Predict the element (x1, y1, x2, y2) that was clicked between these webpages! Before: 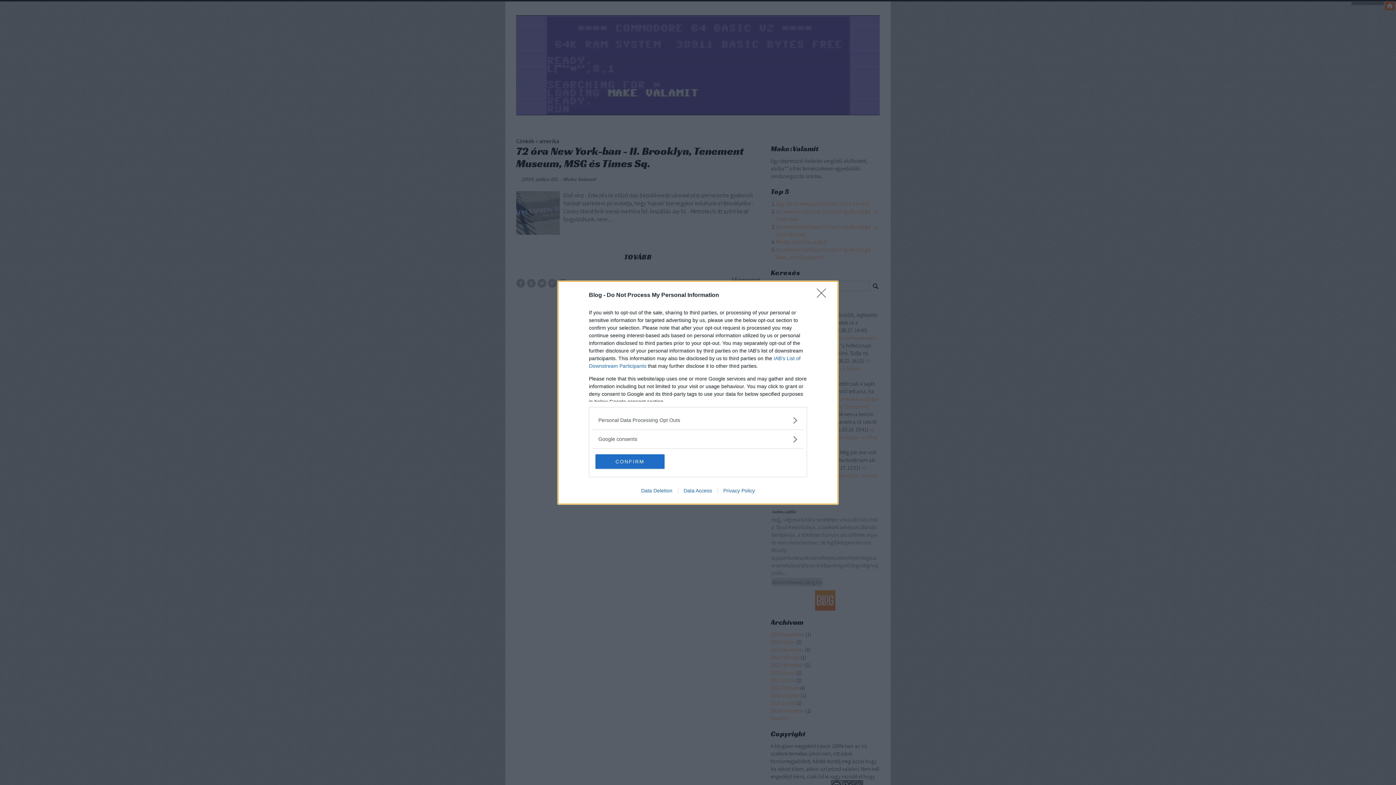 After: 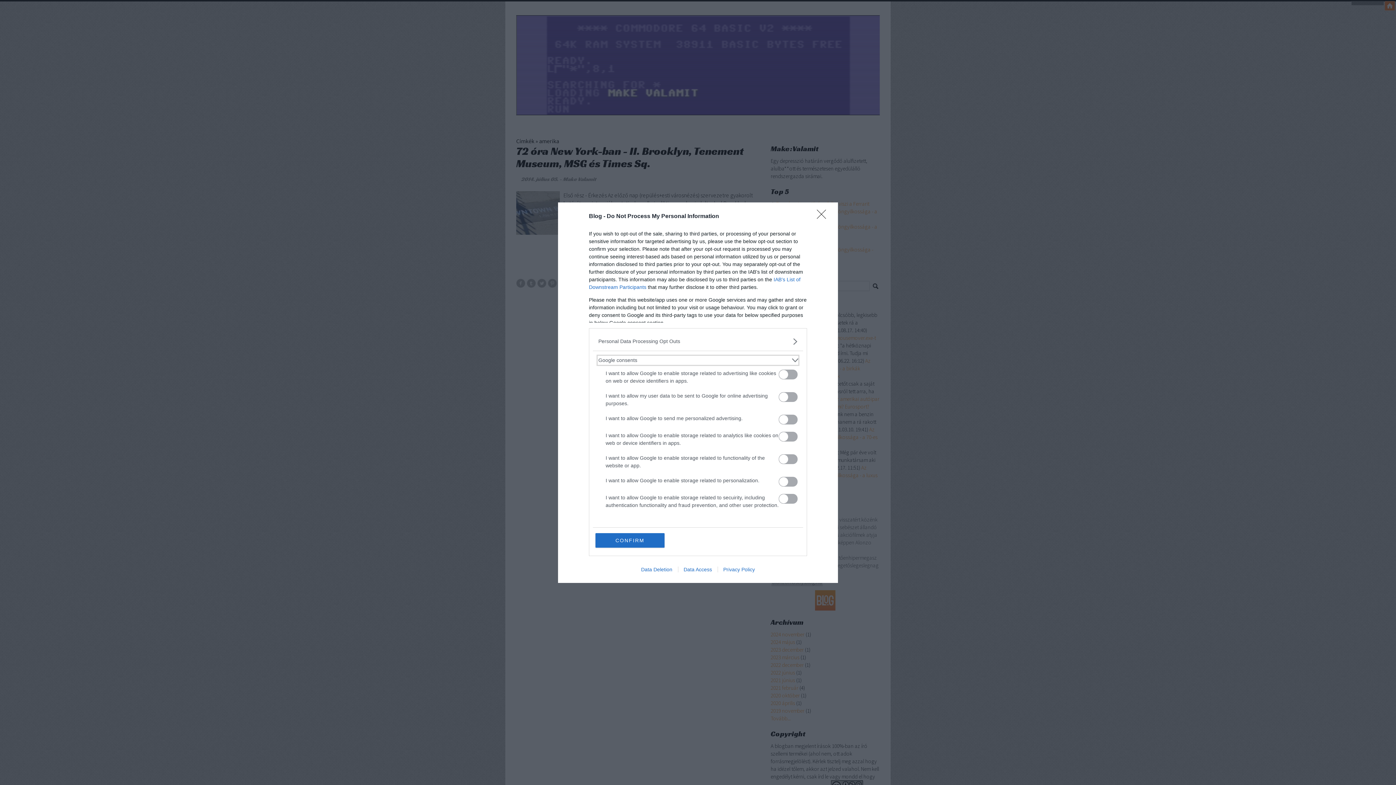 Action: label: Google consents bbox: (598, 435, 797, 443)